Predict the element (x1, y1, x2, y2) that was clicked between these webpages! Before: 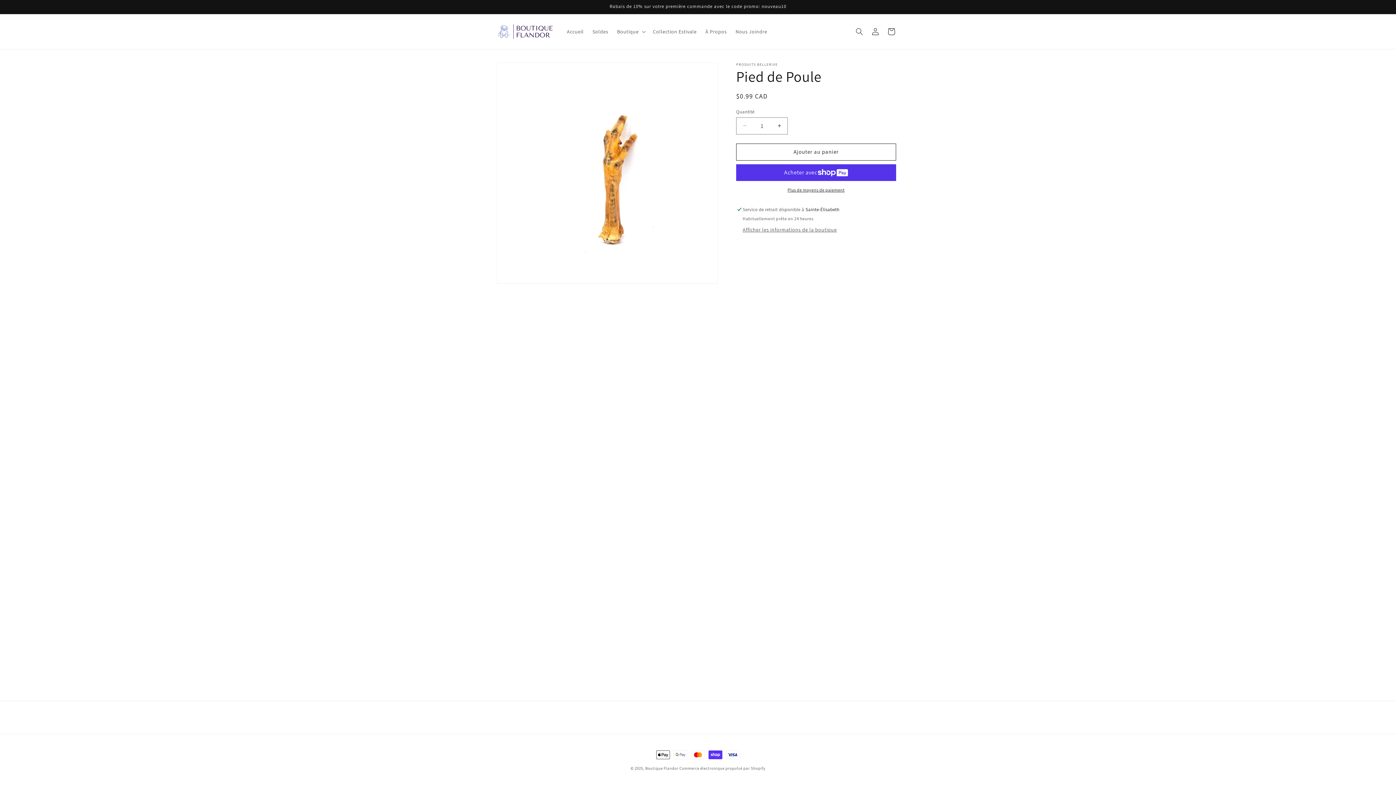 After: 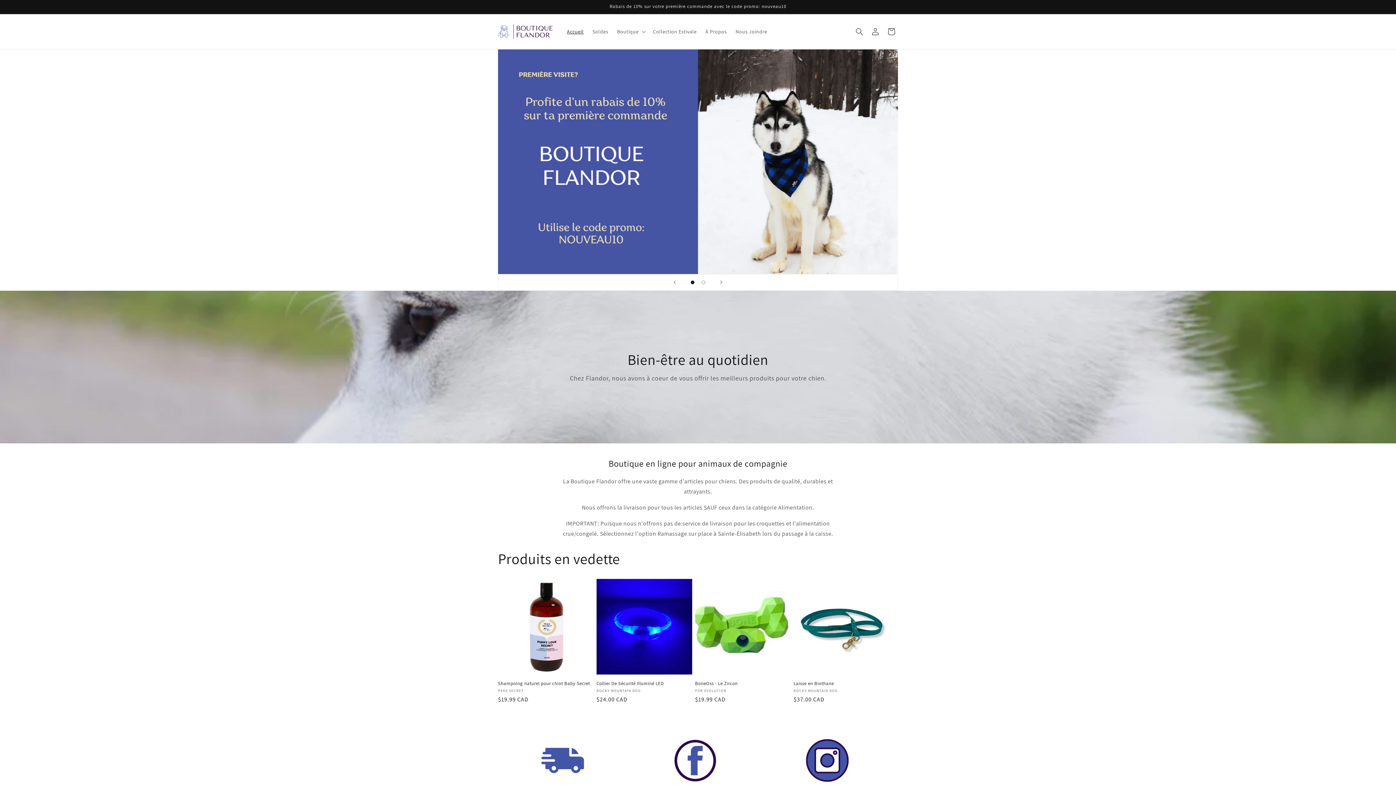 Action: label: Accueil bbox: (562, 23, 588, 39)